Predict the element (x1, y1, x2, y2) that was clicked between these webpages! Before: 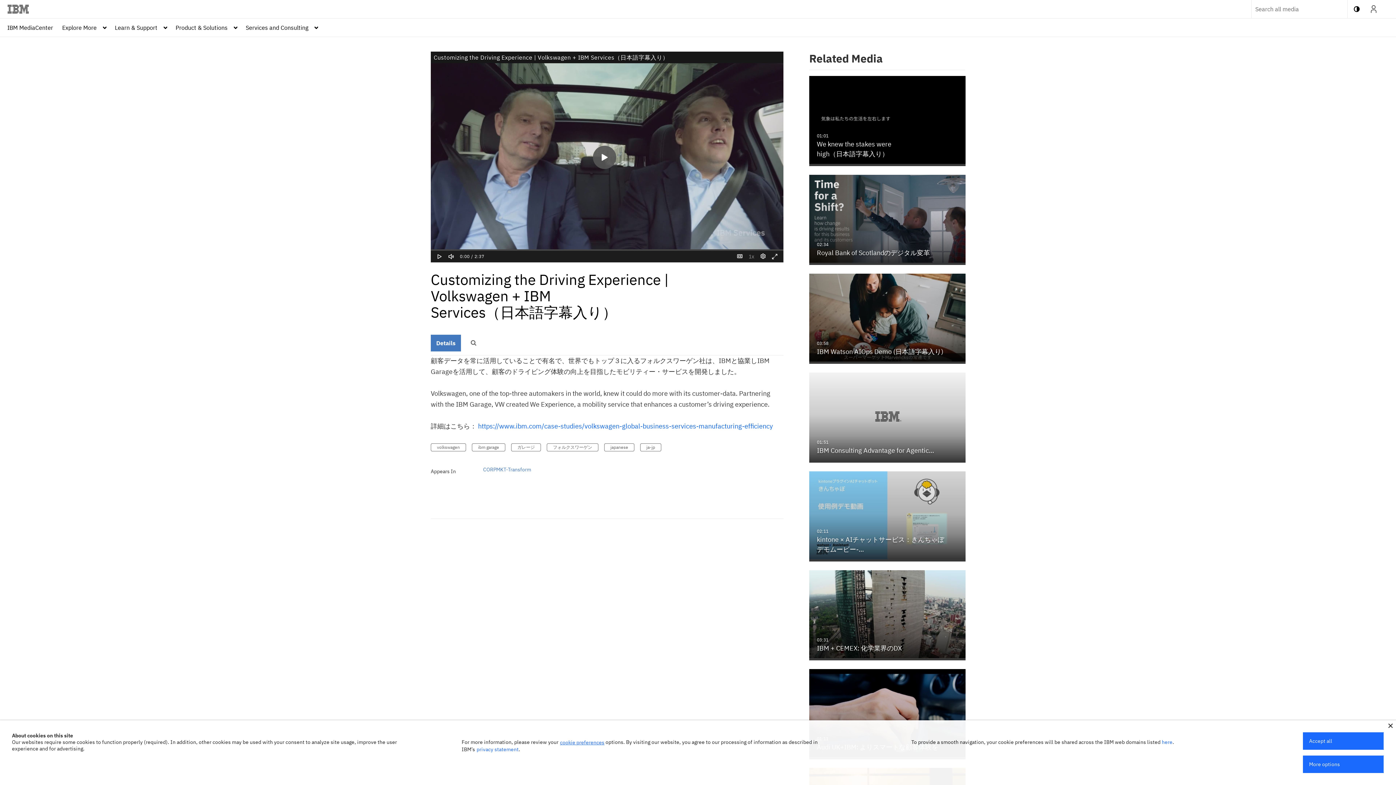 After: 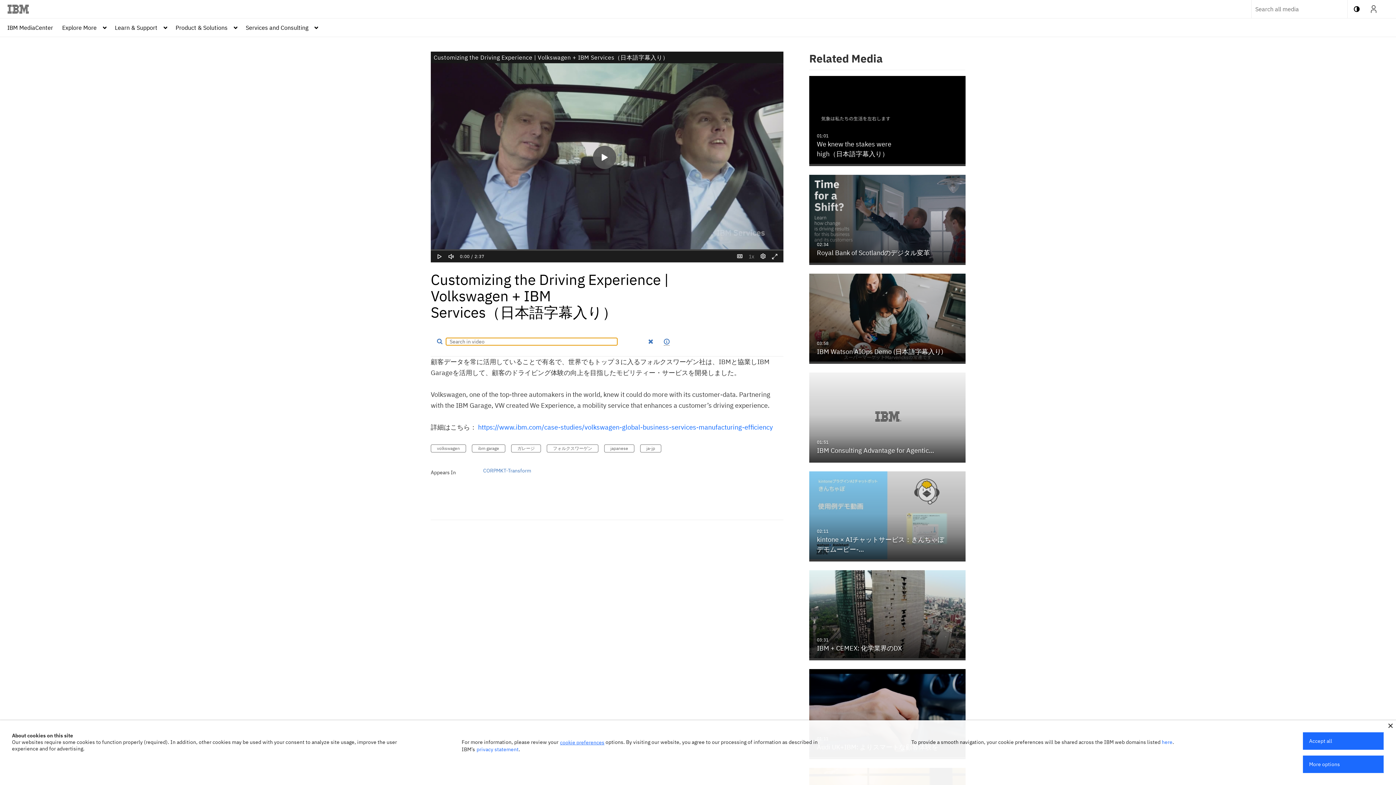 Action: label: Open search in video box bbox: (465, 338, 483, 348)